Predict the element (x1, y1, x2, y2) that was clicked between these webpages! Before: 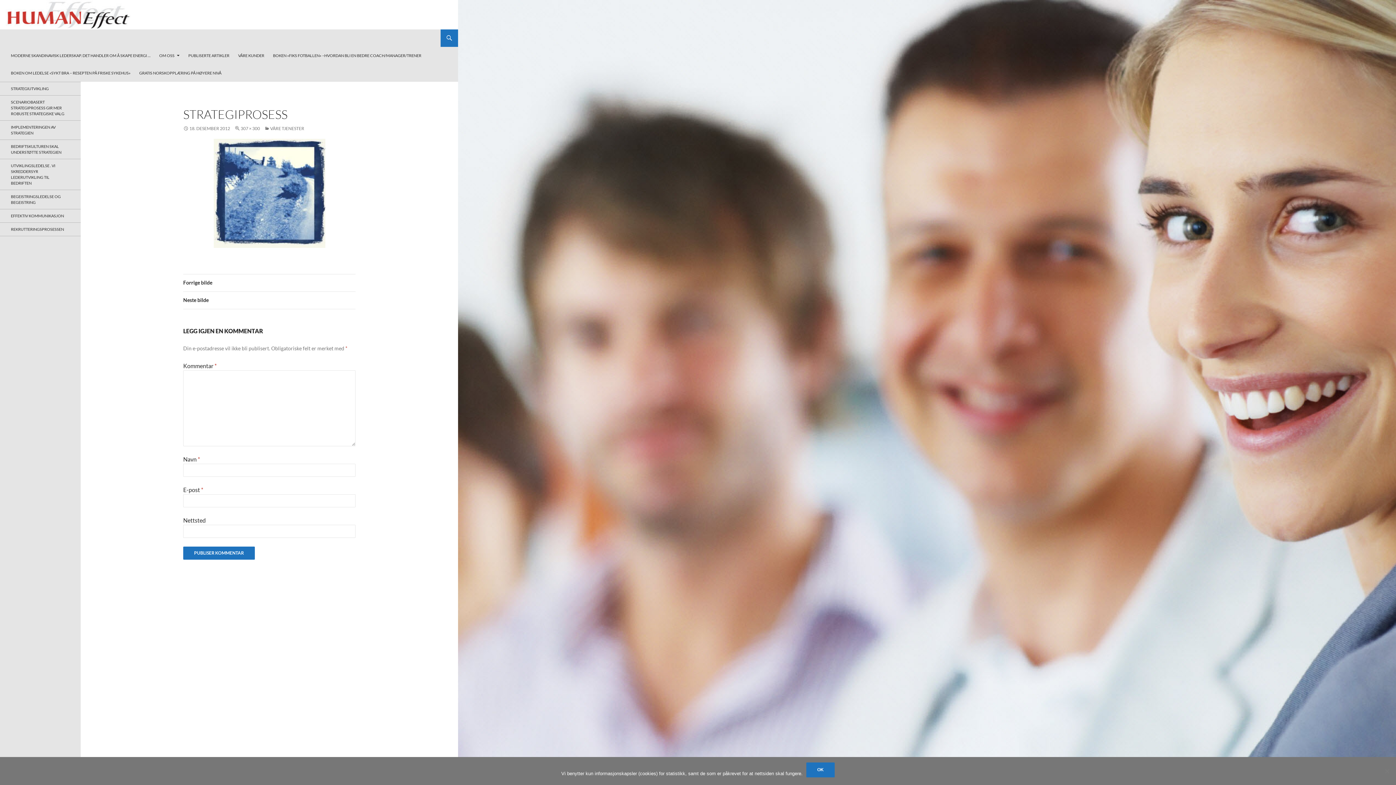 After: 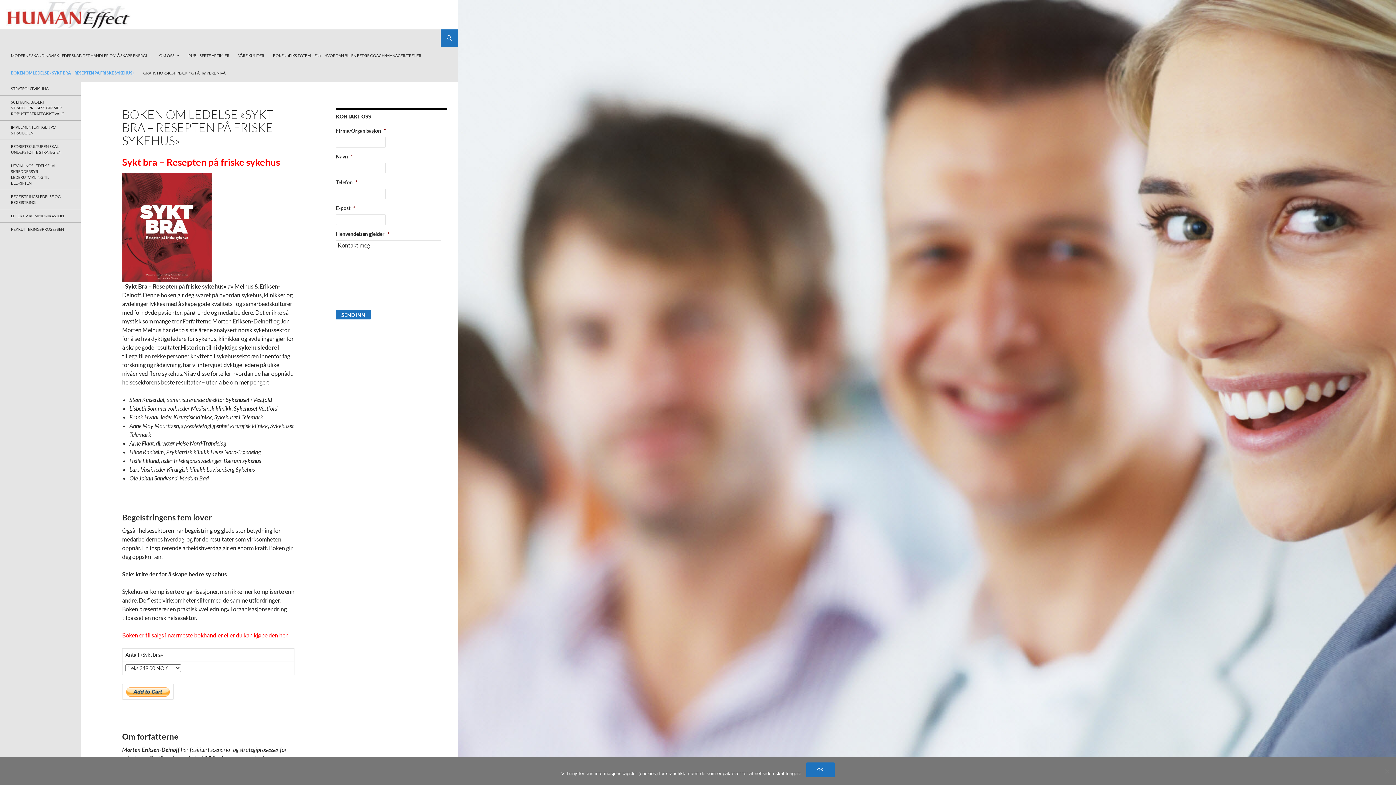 Action: bbox: (6, 64, 134, 81) label: BOKEN OM LEDELSE «SYKT BRA – RESEPTEN PÅ FRISKE SYKEHUS»